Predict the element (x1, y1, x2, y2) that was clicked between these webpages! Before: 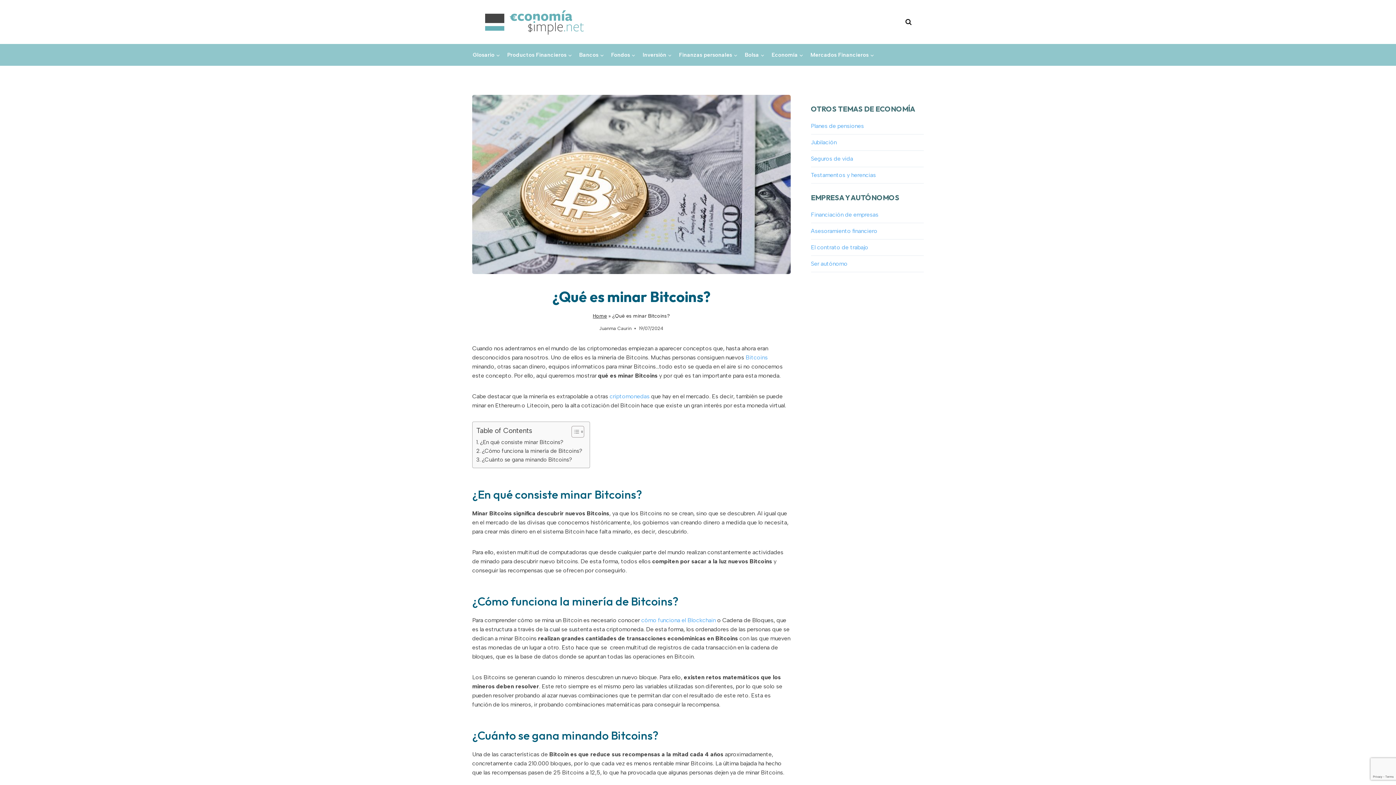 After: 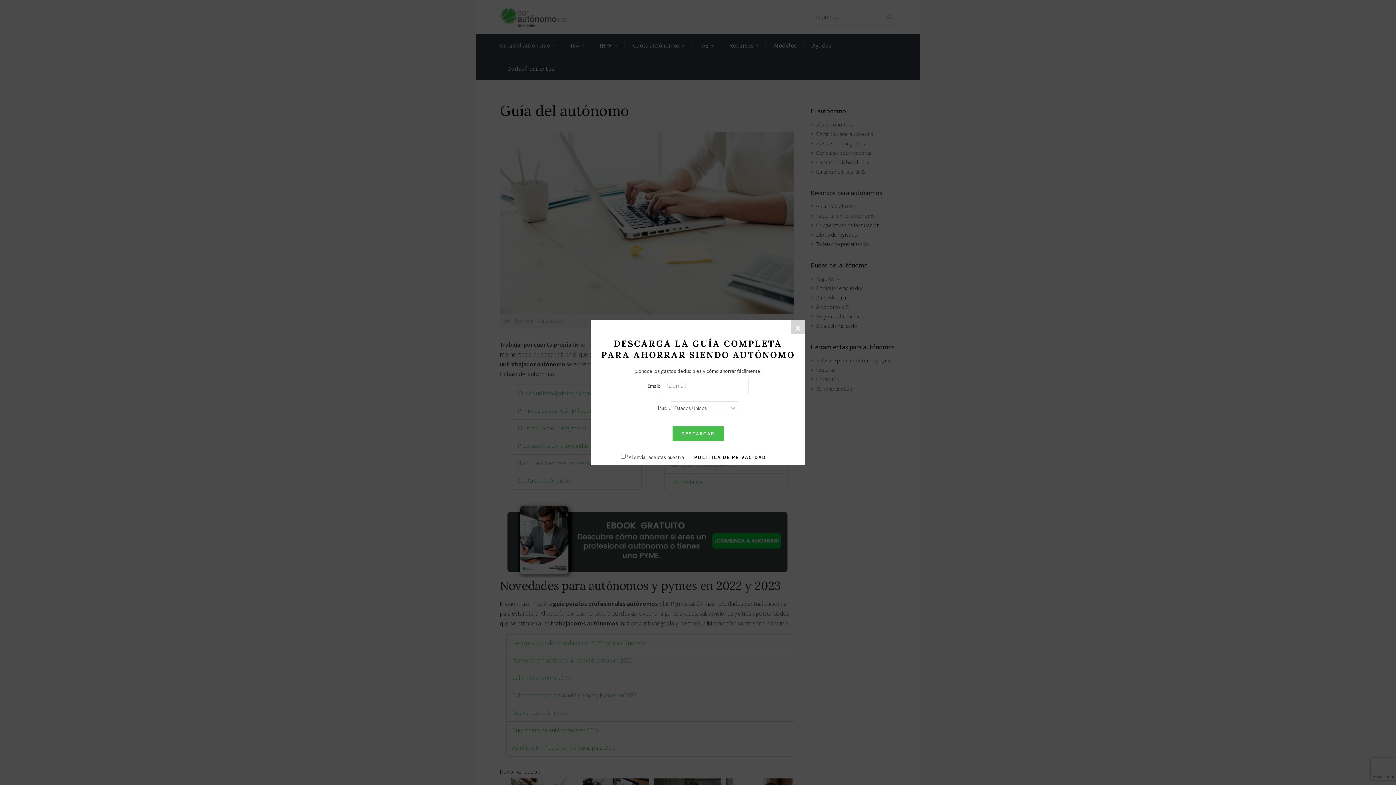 Action: label: Ser autónomo bbox: (811, 256, 924, 272)